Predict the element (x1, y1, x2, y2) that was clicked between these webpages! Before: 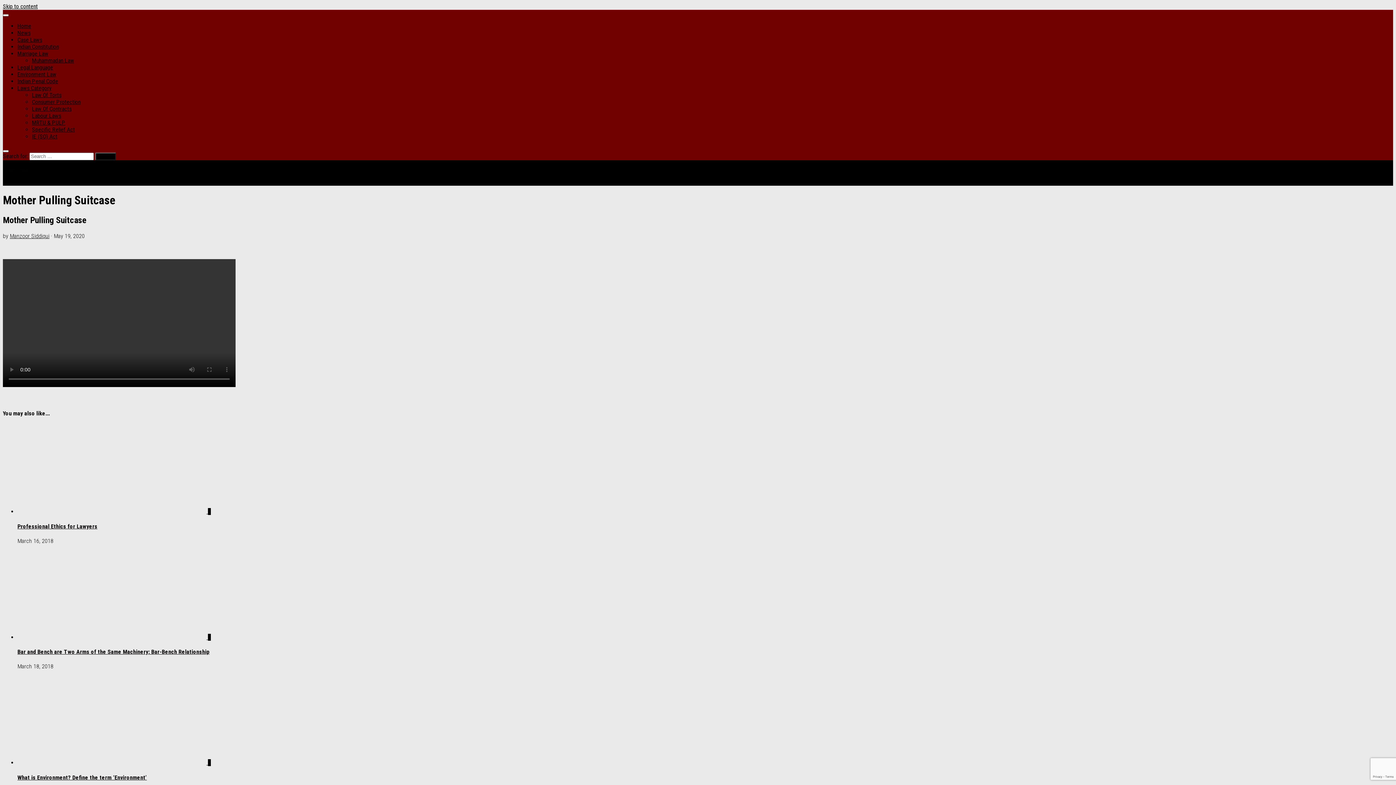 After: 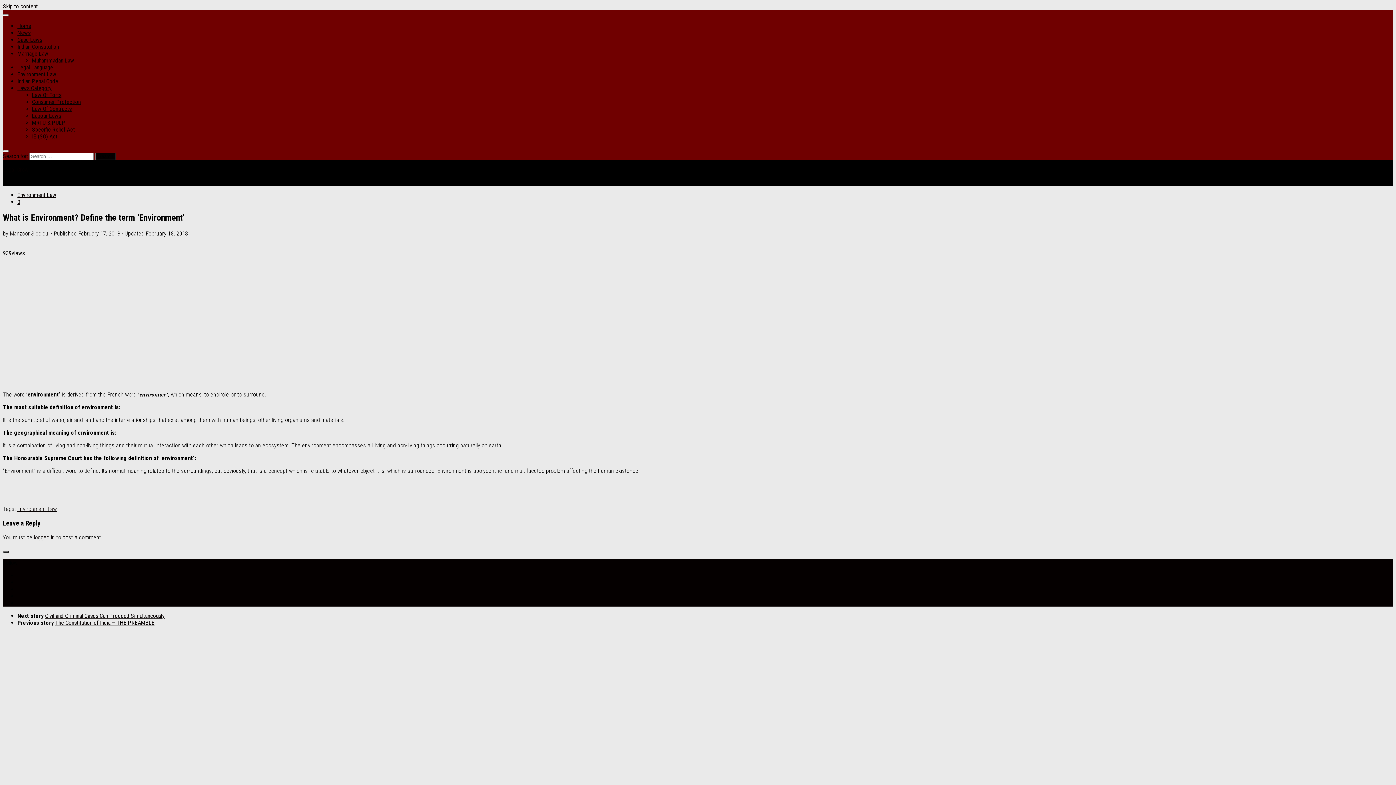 Action: label: What is Environment? Define the term ‘Environment’ bbox: (17, 774, 146, 781)